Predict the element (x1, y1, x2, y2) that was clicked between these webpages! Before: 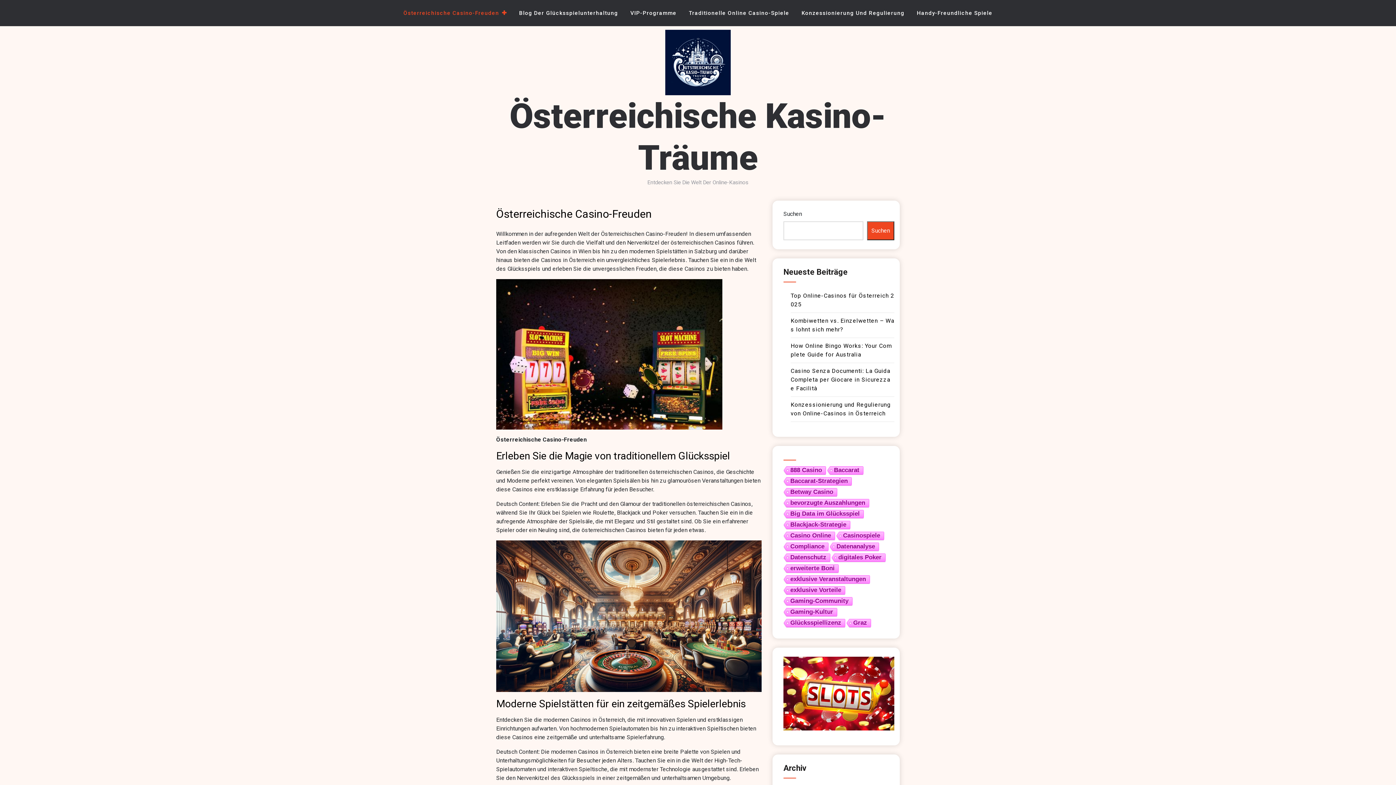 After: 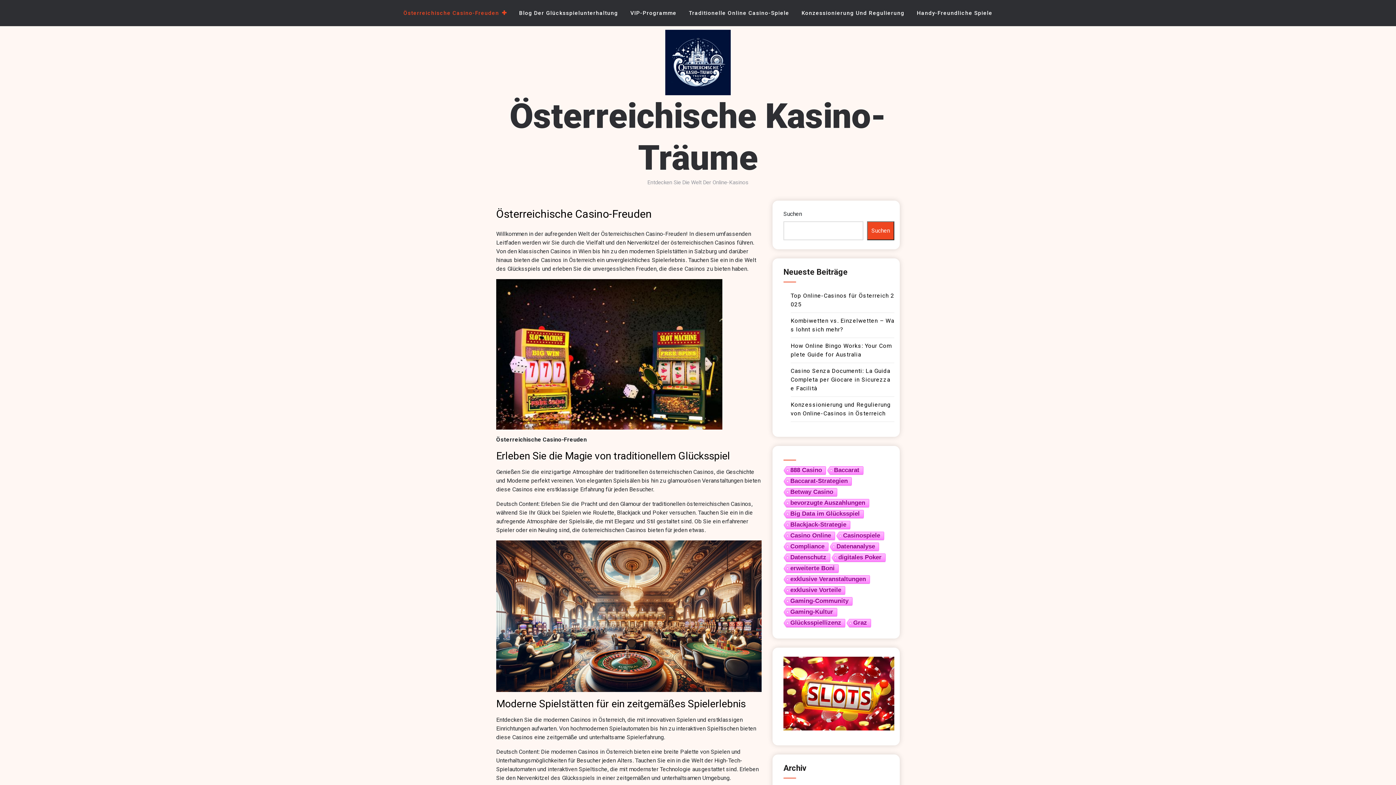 Action: bbox: (665, 39, 730, 80)